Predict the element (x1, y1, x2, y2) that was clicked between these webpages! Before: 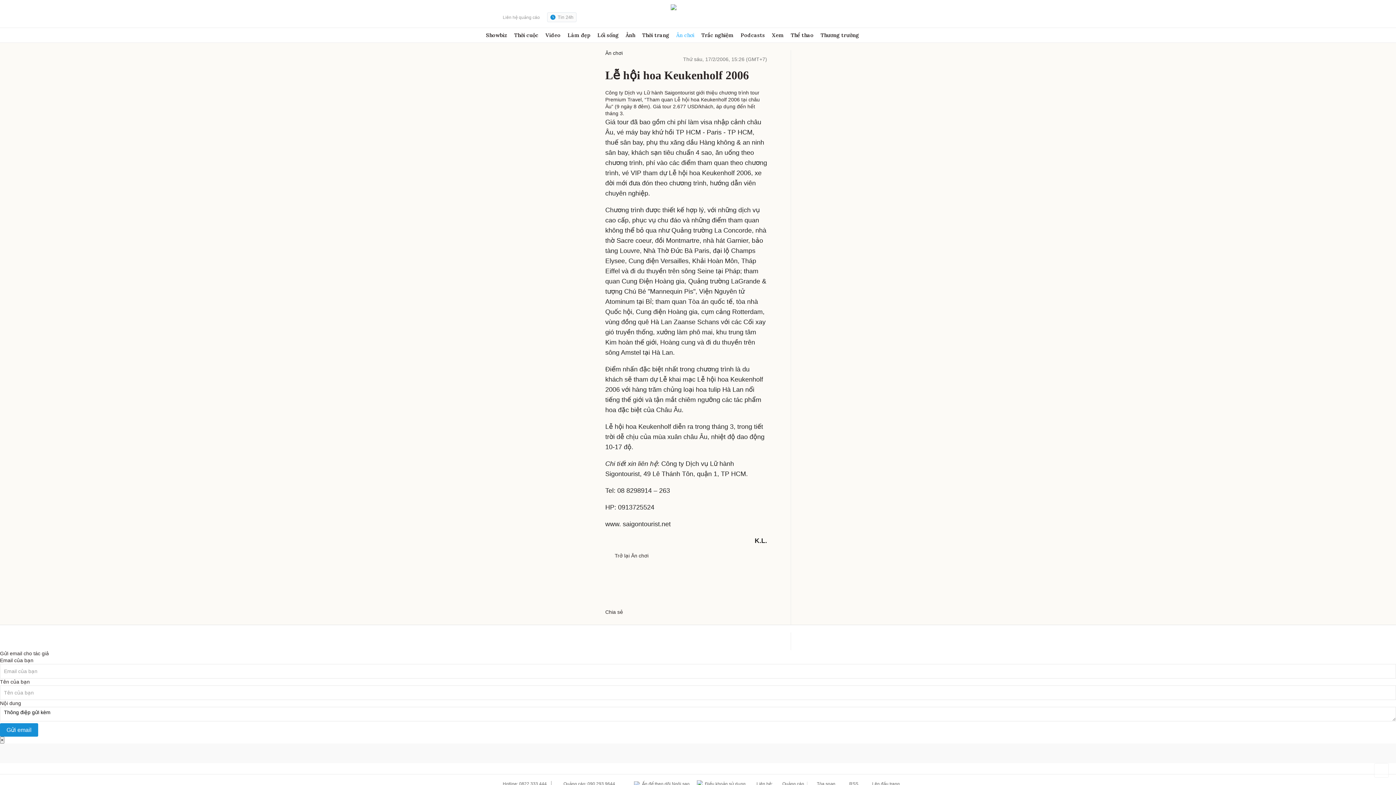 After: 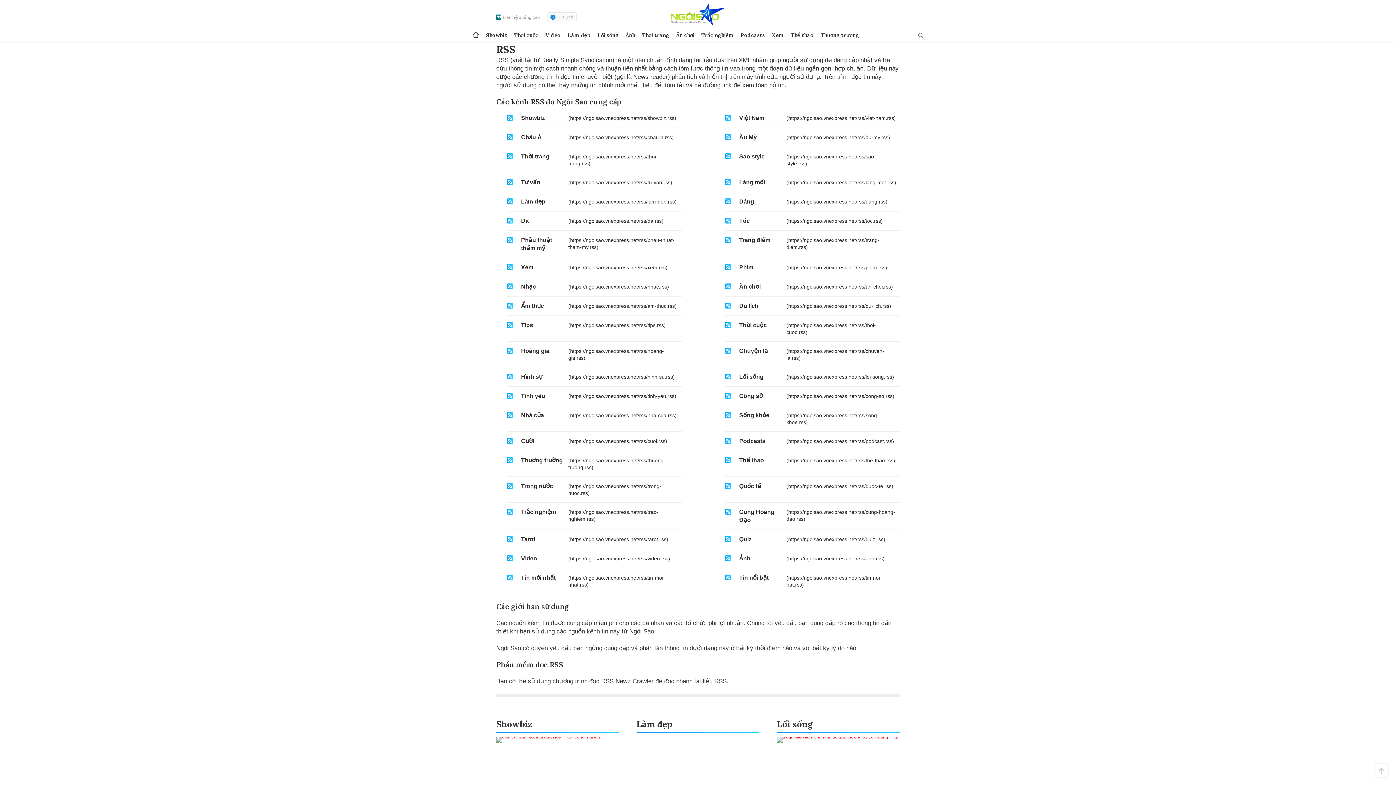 Action: label:  RSS bbox: (835, 781, 858, 787)